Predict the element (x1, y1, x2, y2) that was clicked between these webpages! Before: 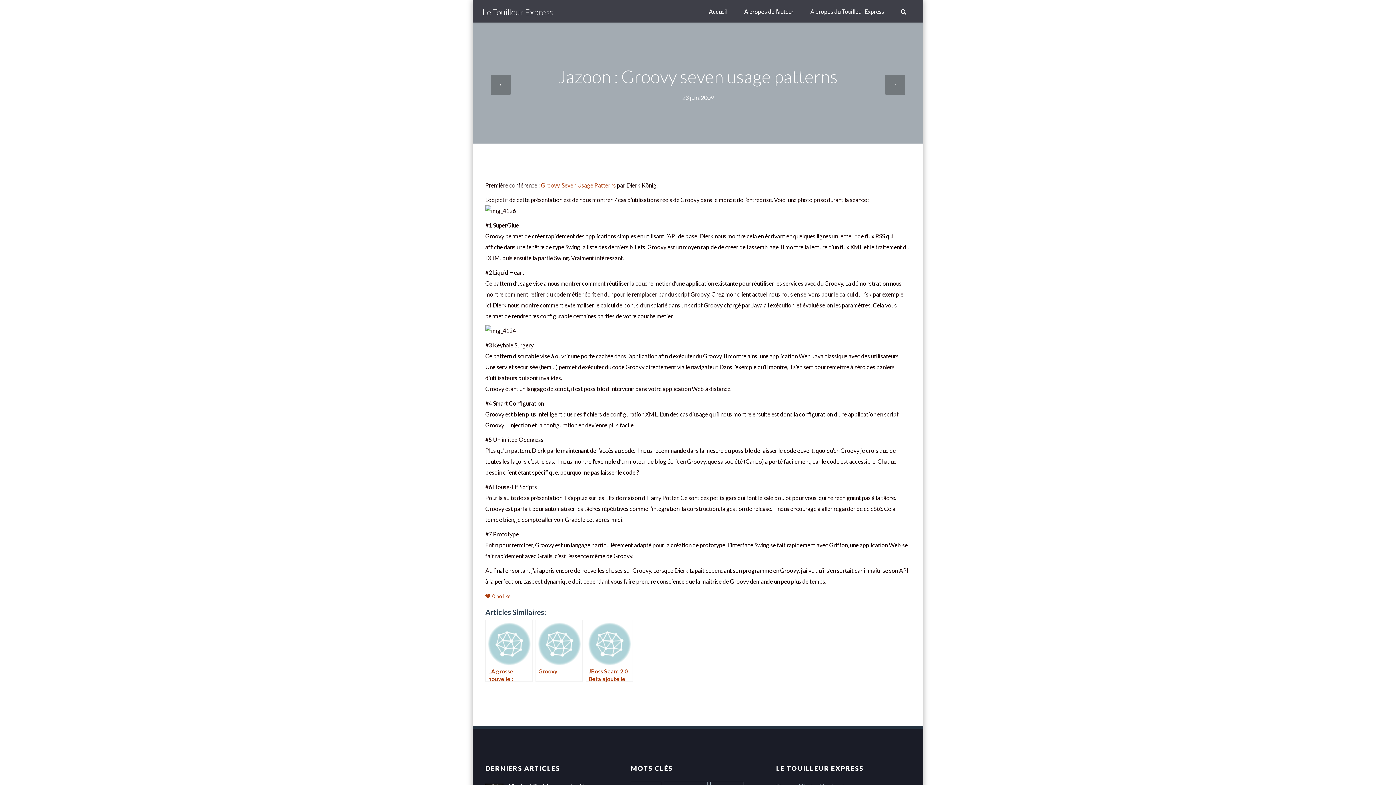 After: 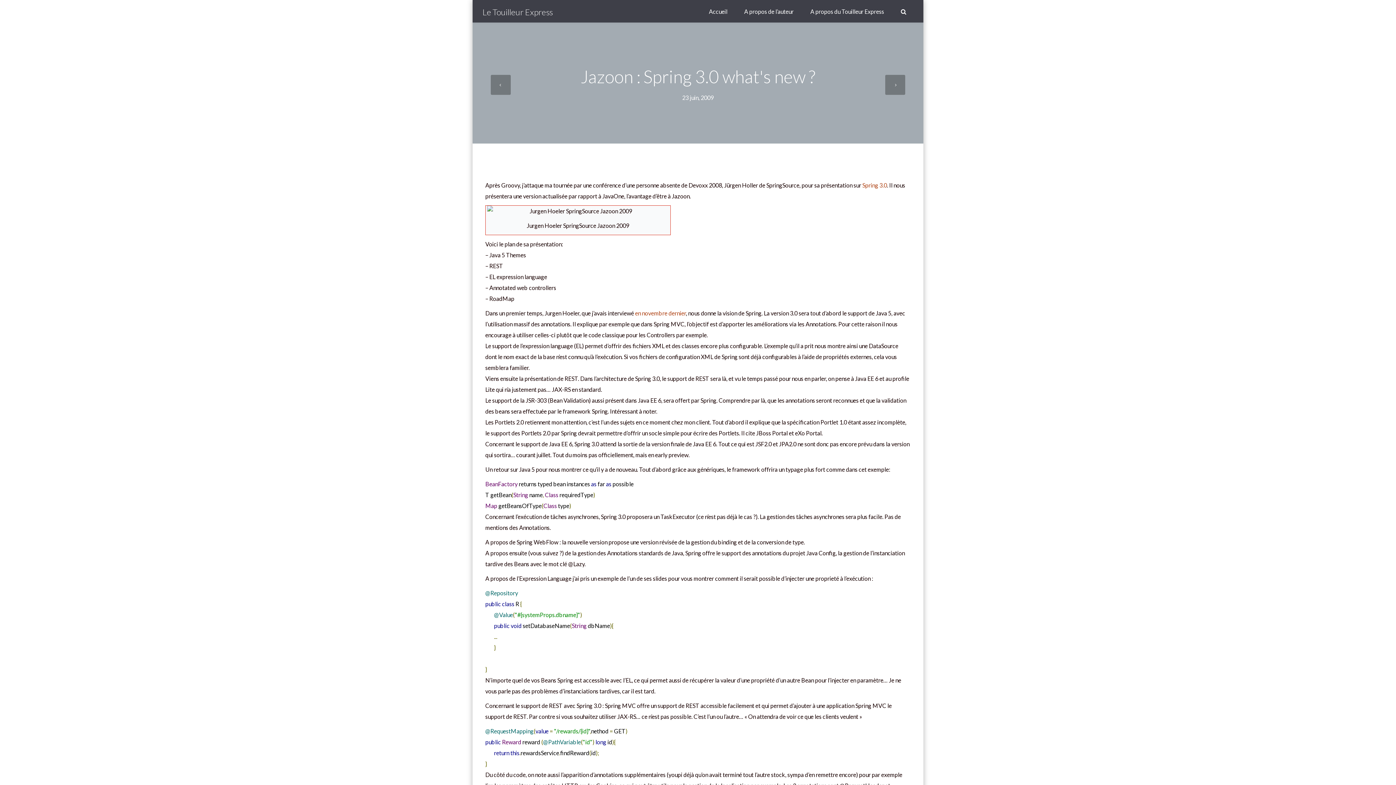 Action: label: NEXT bbox: (885, 74, 905, 94)